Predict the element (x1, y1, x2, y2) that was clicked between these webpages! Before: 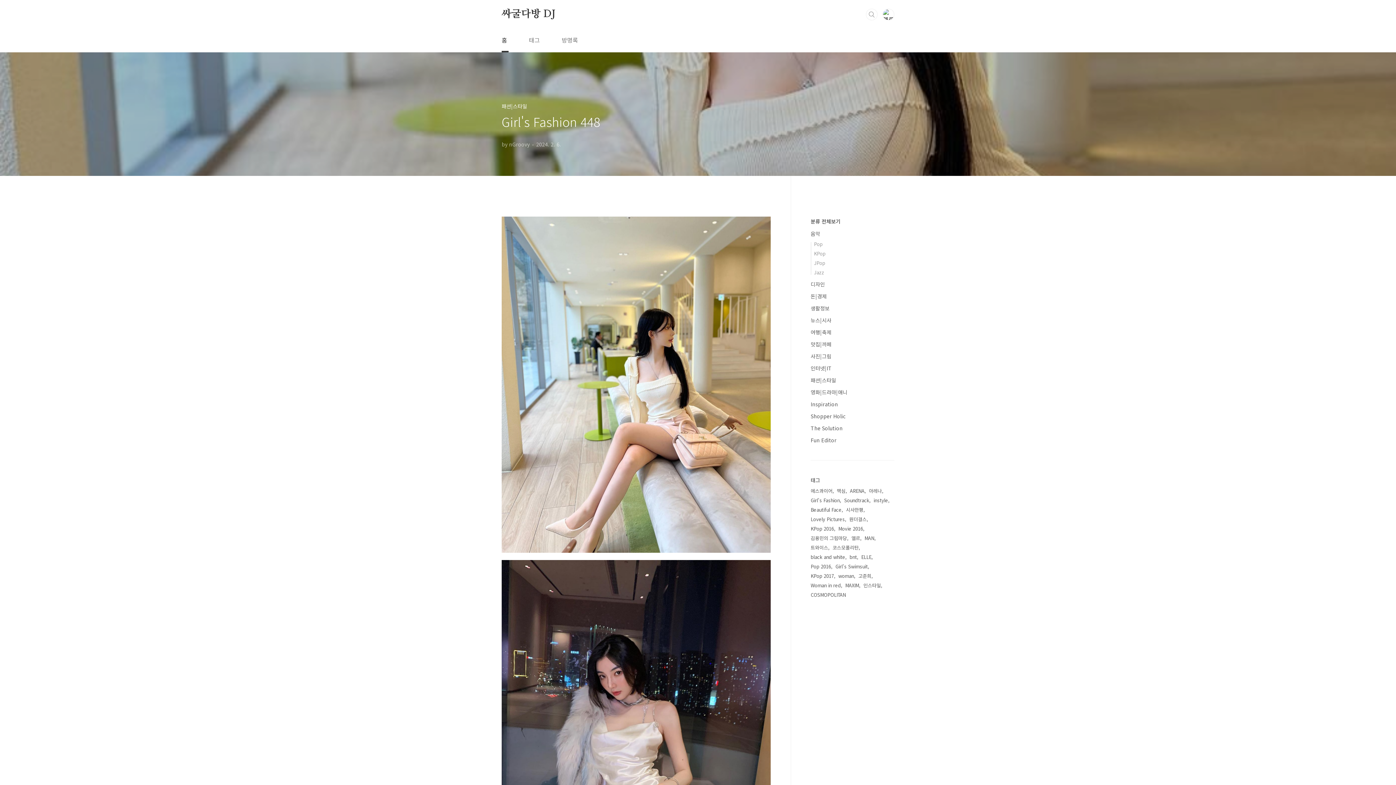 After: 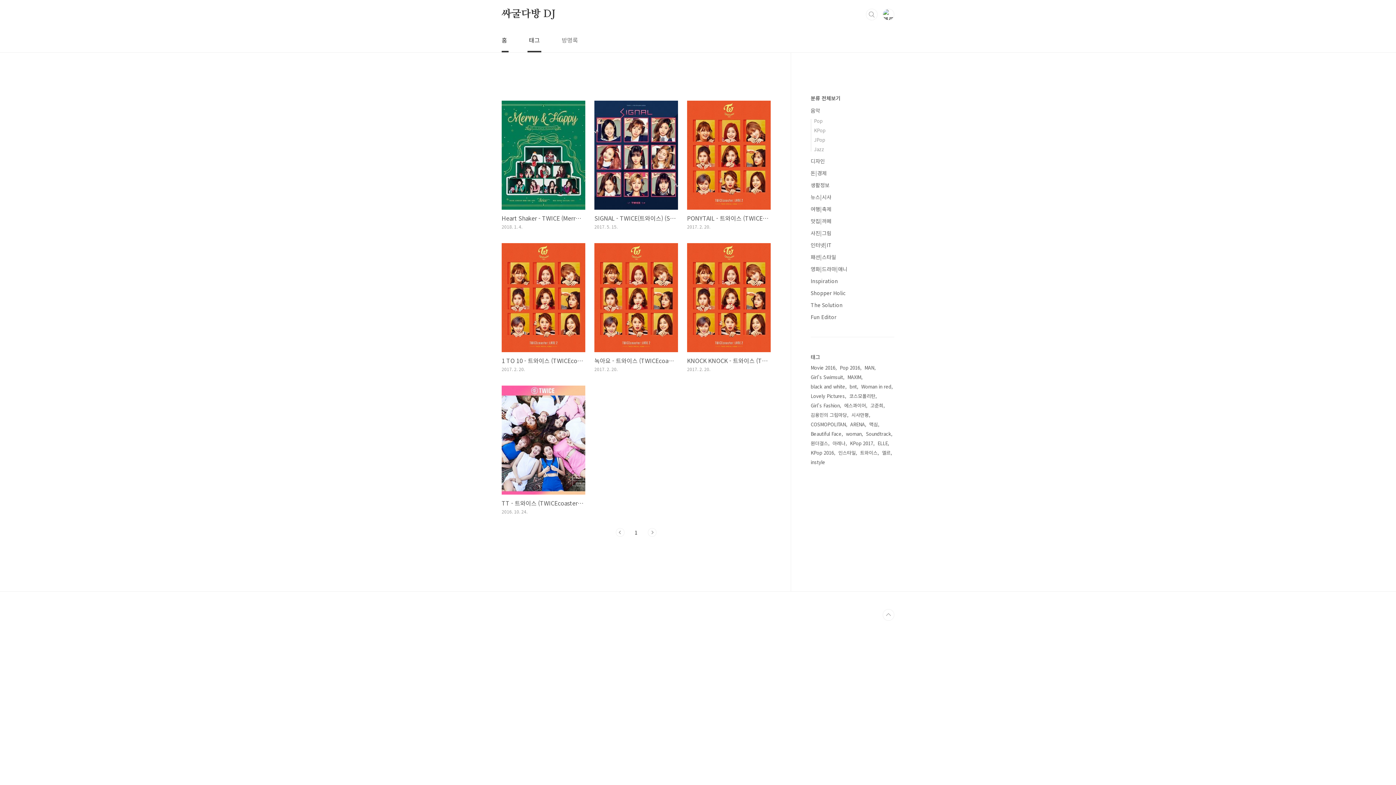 Action: label: 트와이스 bbox: (810, 543, 829, 552)